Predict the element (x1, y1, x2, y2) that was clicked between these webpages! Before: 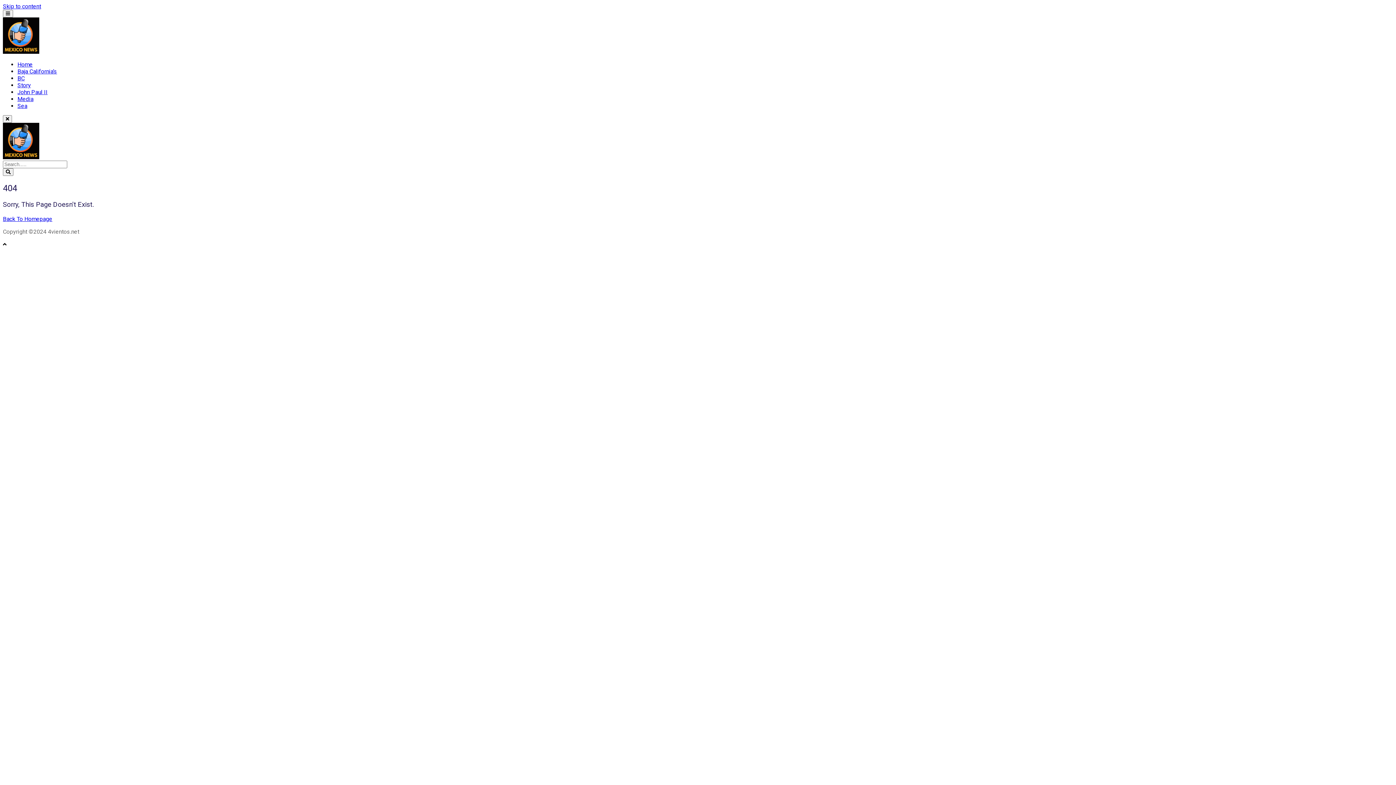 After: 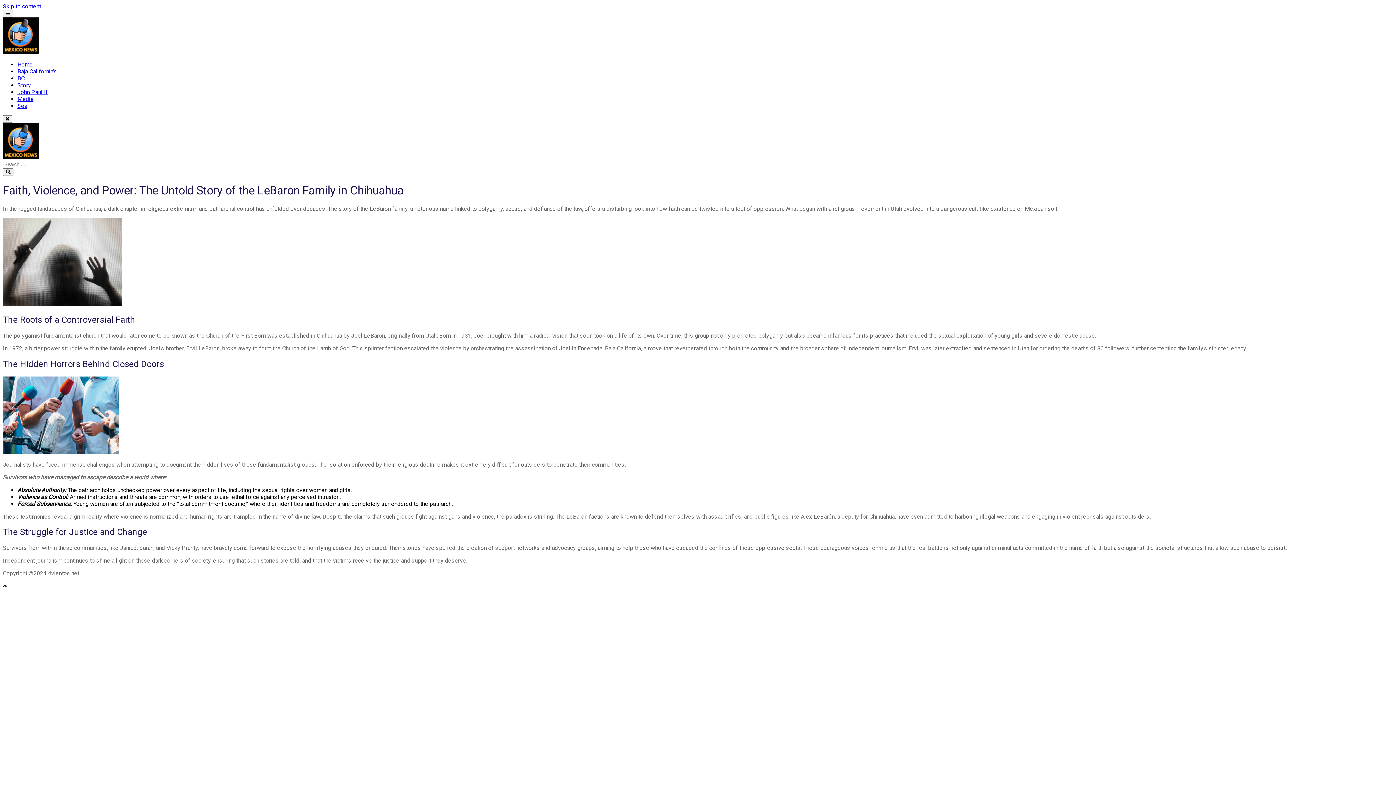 Action: bbox: (17, 81, 30, 88) label: Story